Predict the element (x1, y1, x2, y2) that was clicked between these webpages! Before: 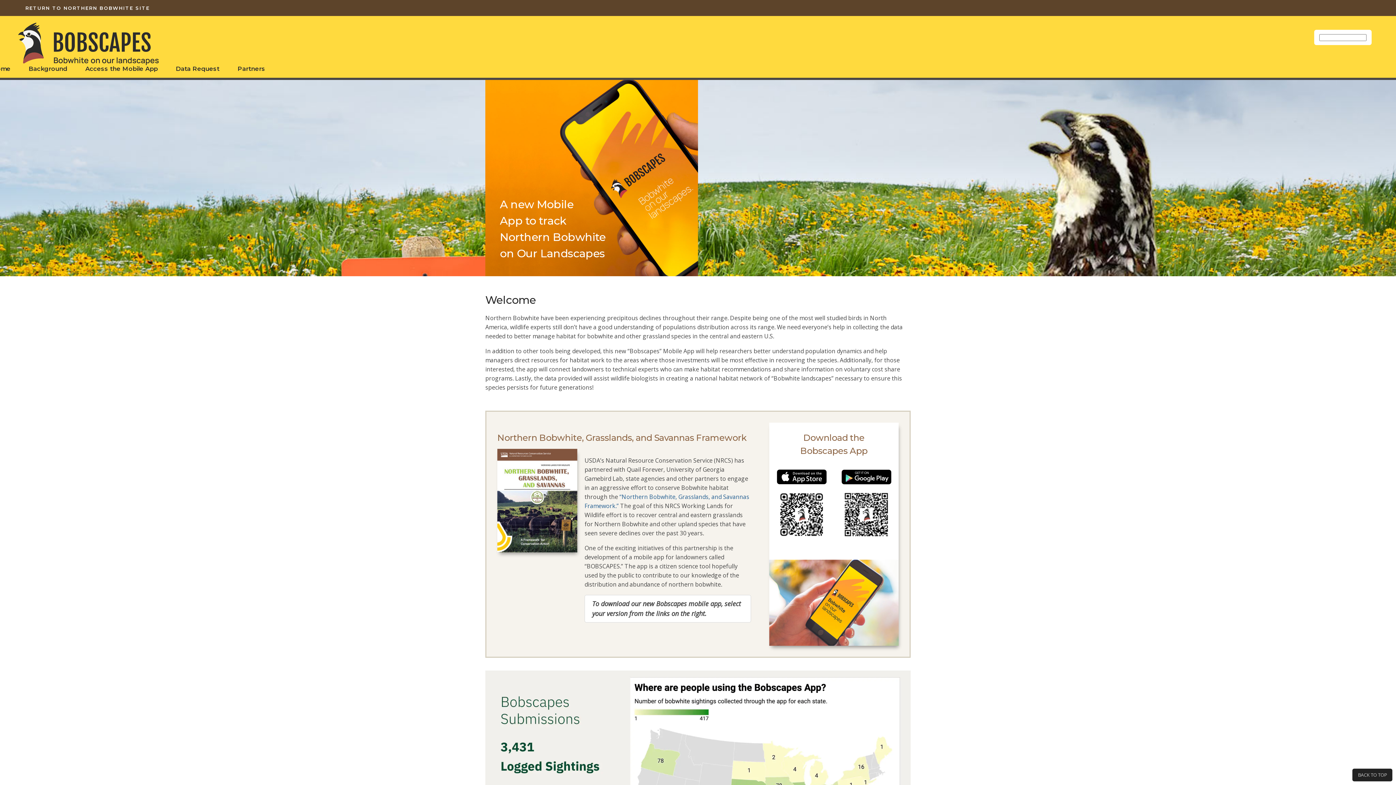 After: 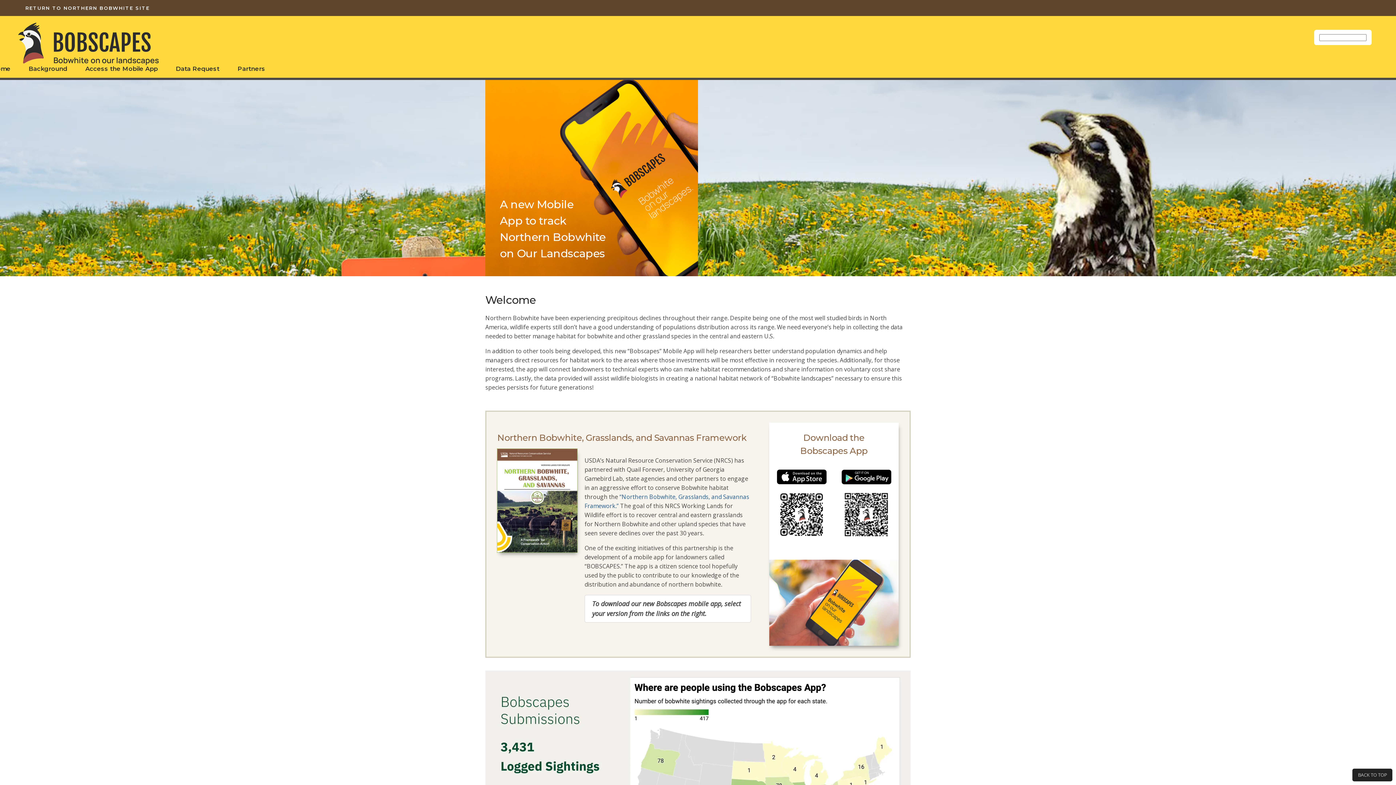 Action: bbox: (497, 449, 577, 552)